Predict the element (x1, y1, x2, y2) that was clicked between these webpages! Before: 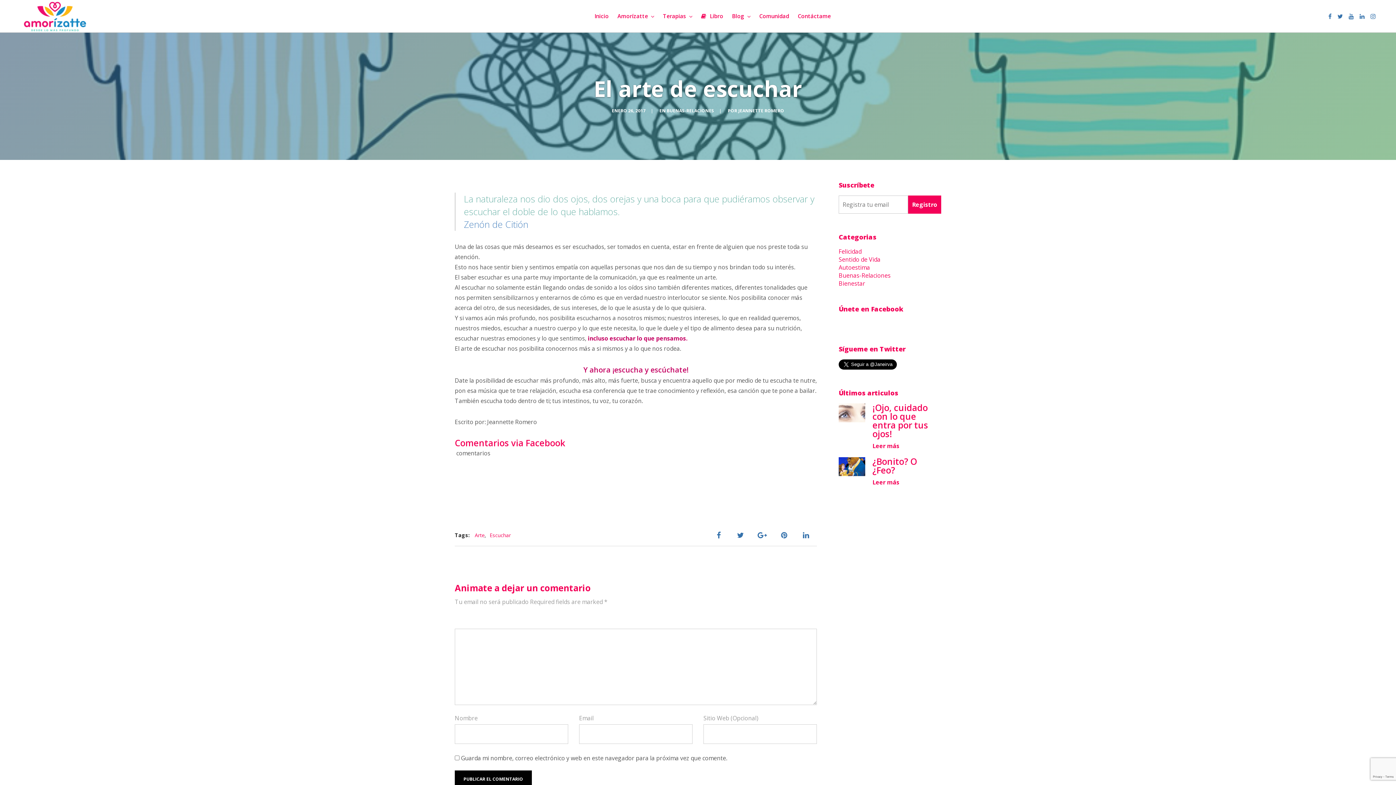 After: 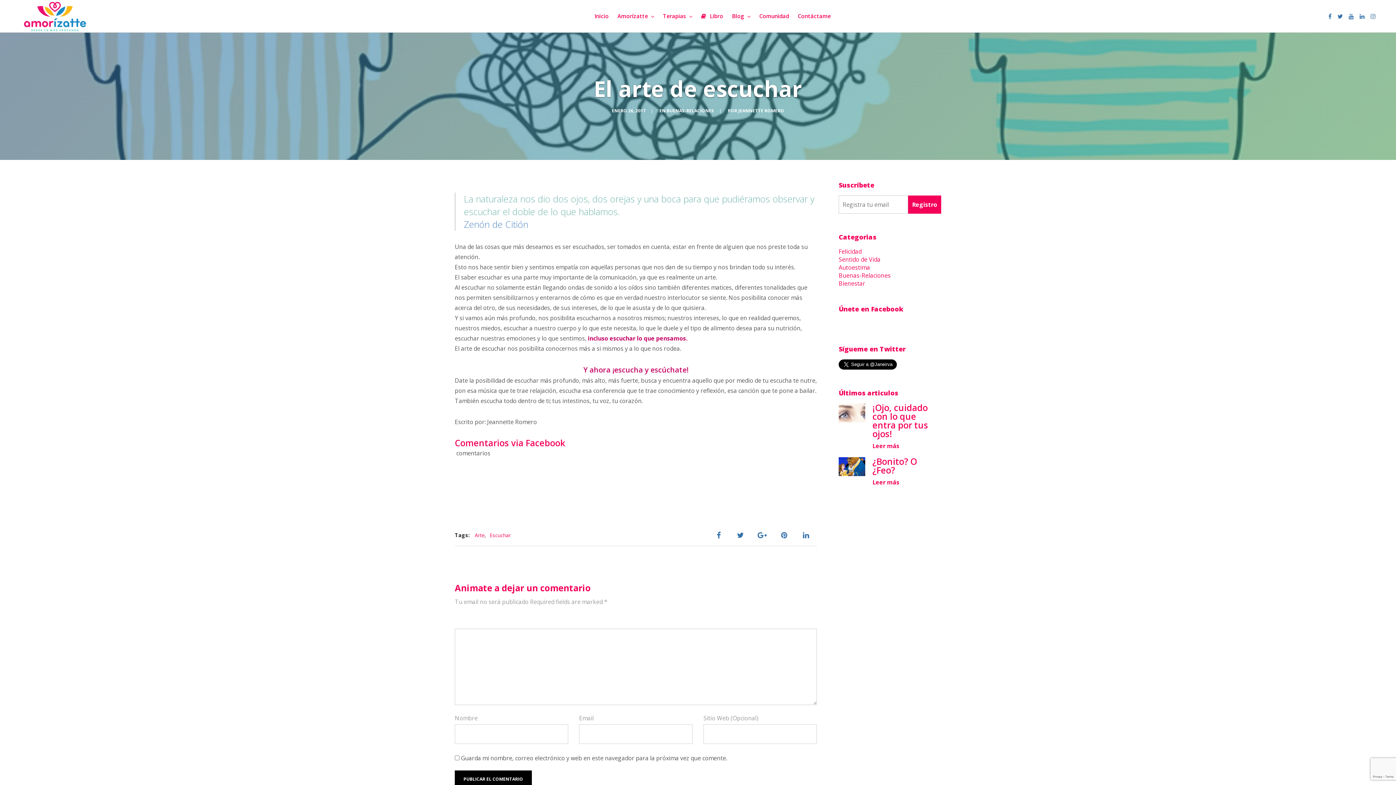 Action: bbox: (1370, 12, 1376, 20)